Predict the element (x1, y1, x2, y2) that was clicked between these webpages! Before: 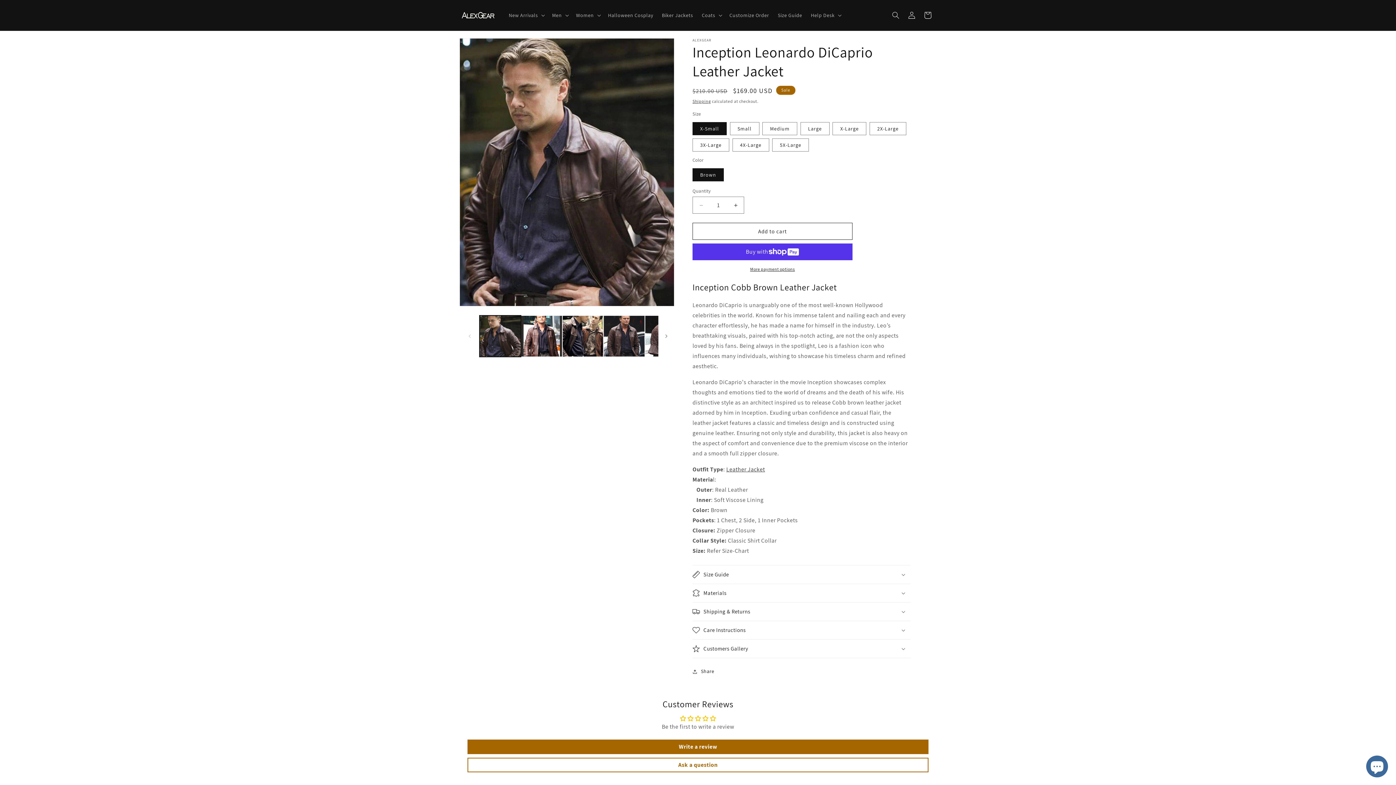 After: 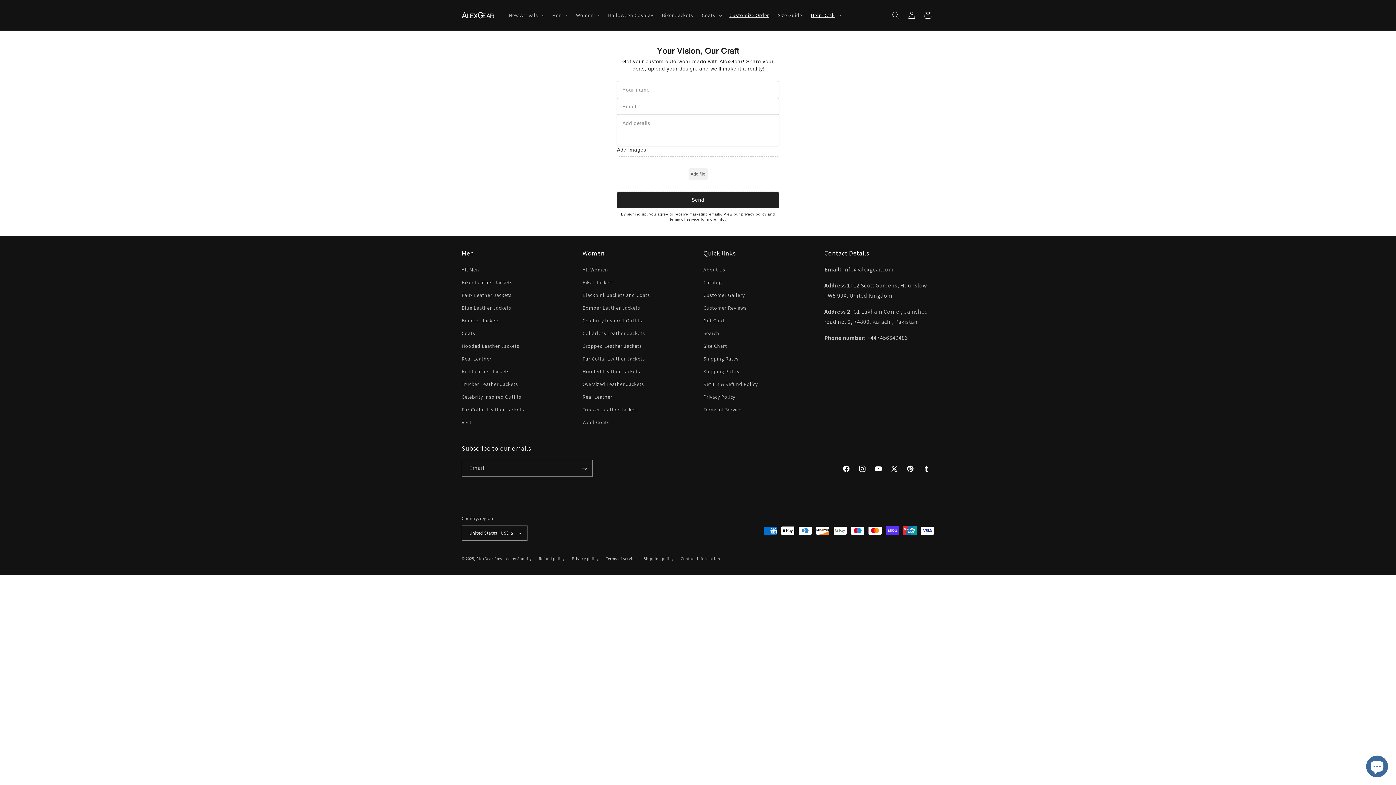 Action: bbox: (725, 7, 773, 22) label: Customize Order